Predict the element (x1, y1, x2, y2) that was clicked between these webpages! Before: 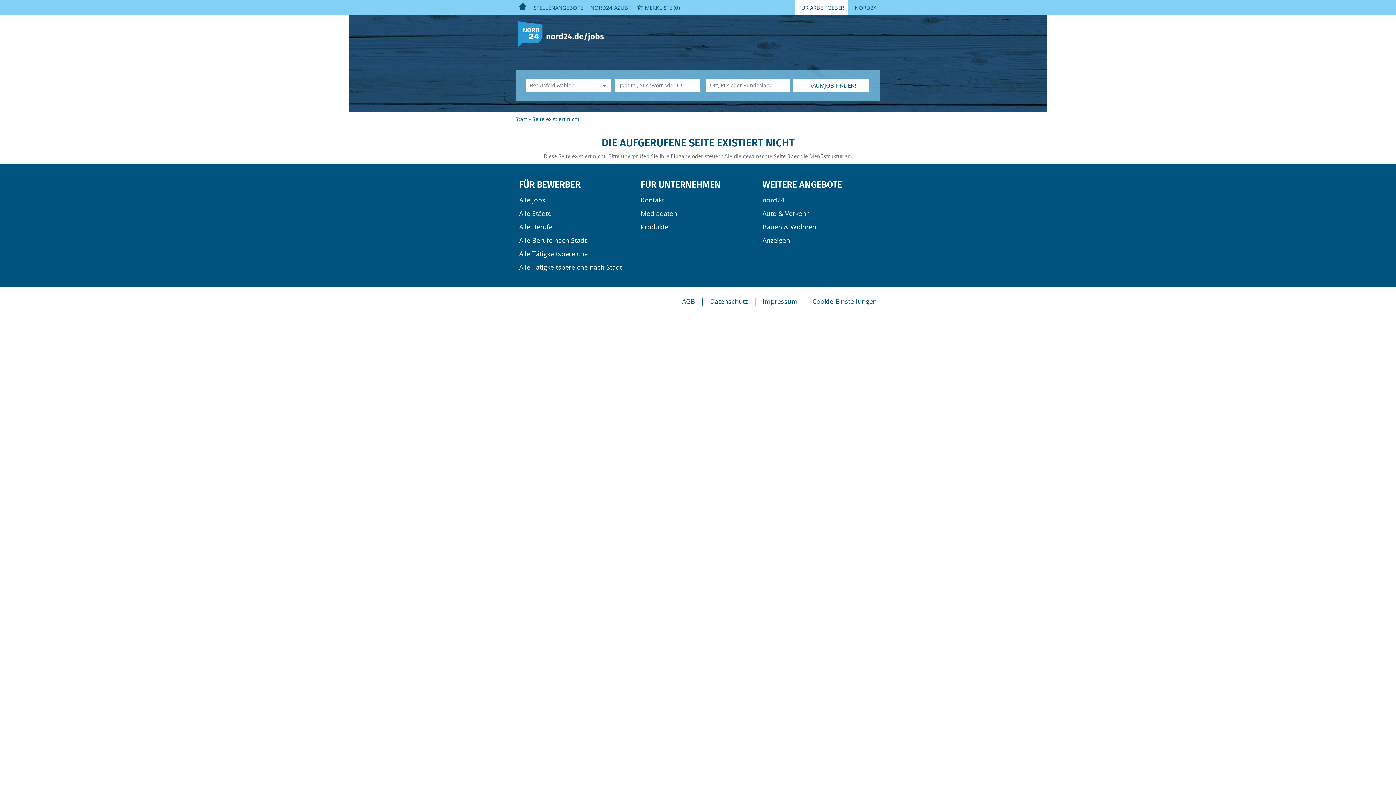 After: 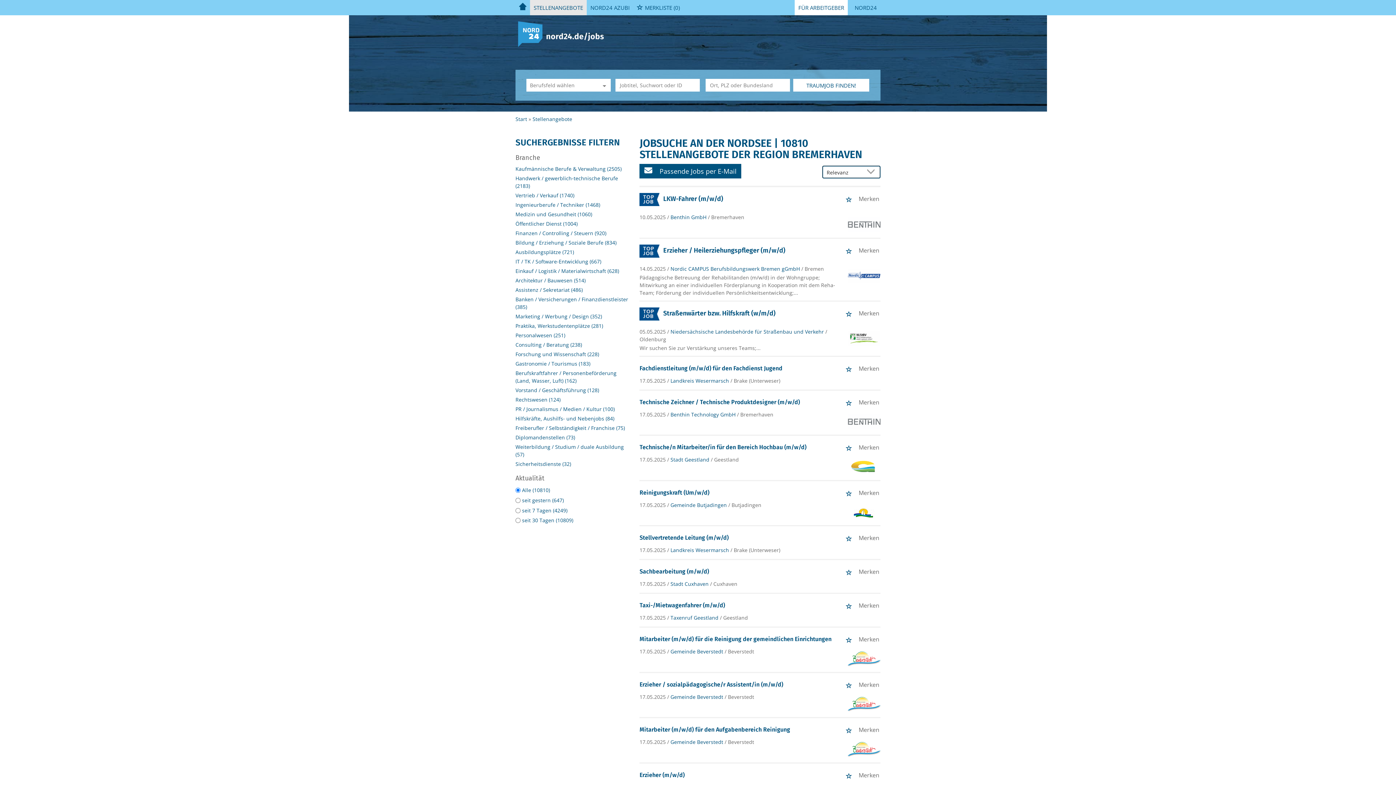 Action: bbox: (793, 78, 869, 91) label: TRAUMJOB FINDEN!